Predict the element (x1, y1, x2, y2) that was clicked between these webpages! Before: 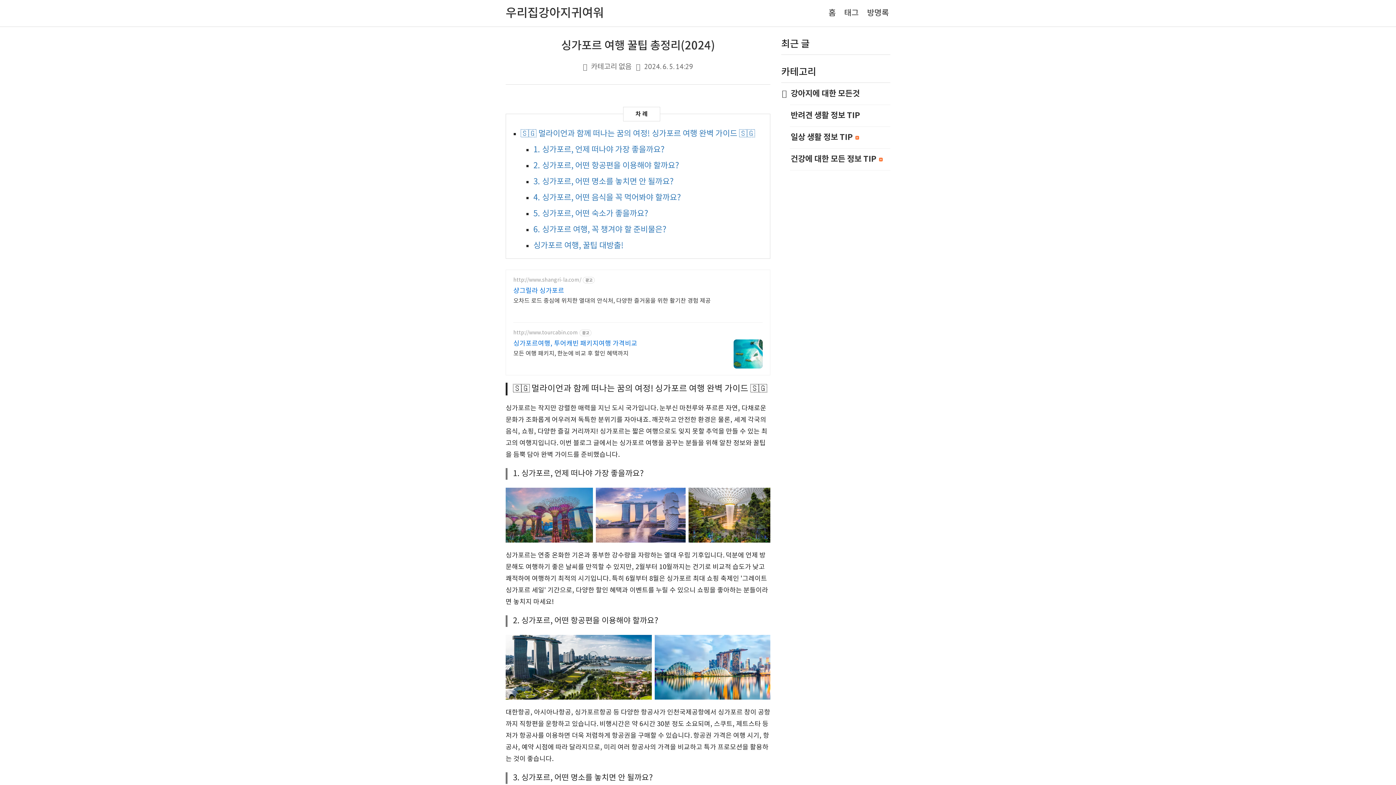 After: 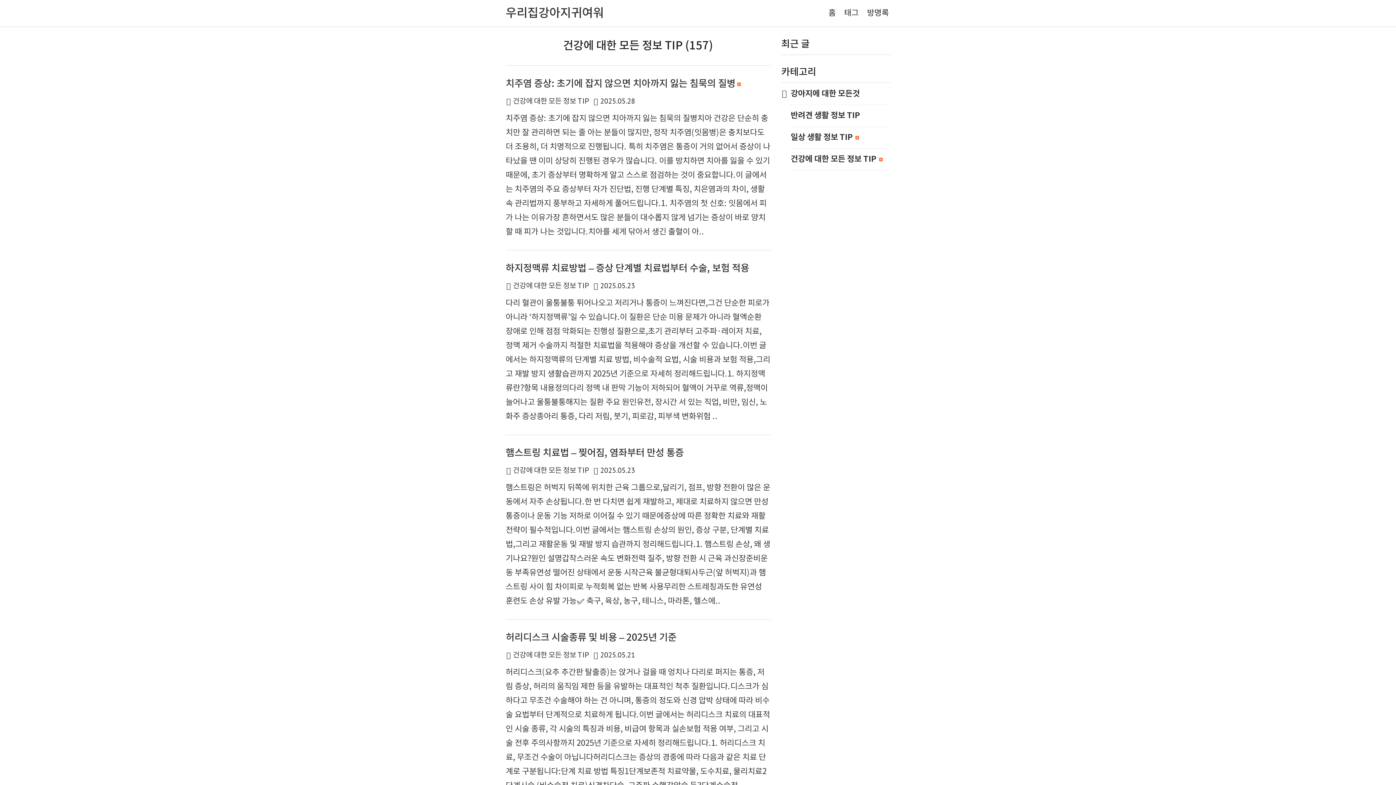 Action: label: 건강에 대한 모든 정보 TIP  bbox: (790, 148, 890, 170)